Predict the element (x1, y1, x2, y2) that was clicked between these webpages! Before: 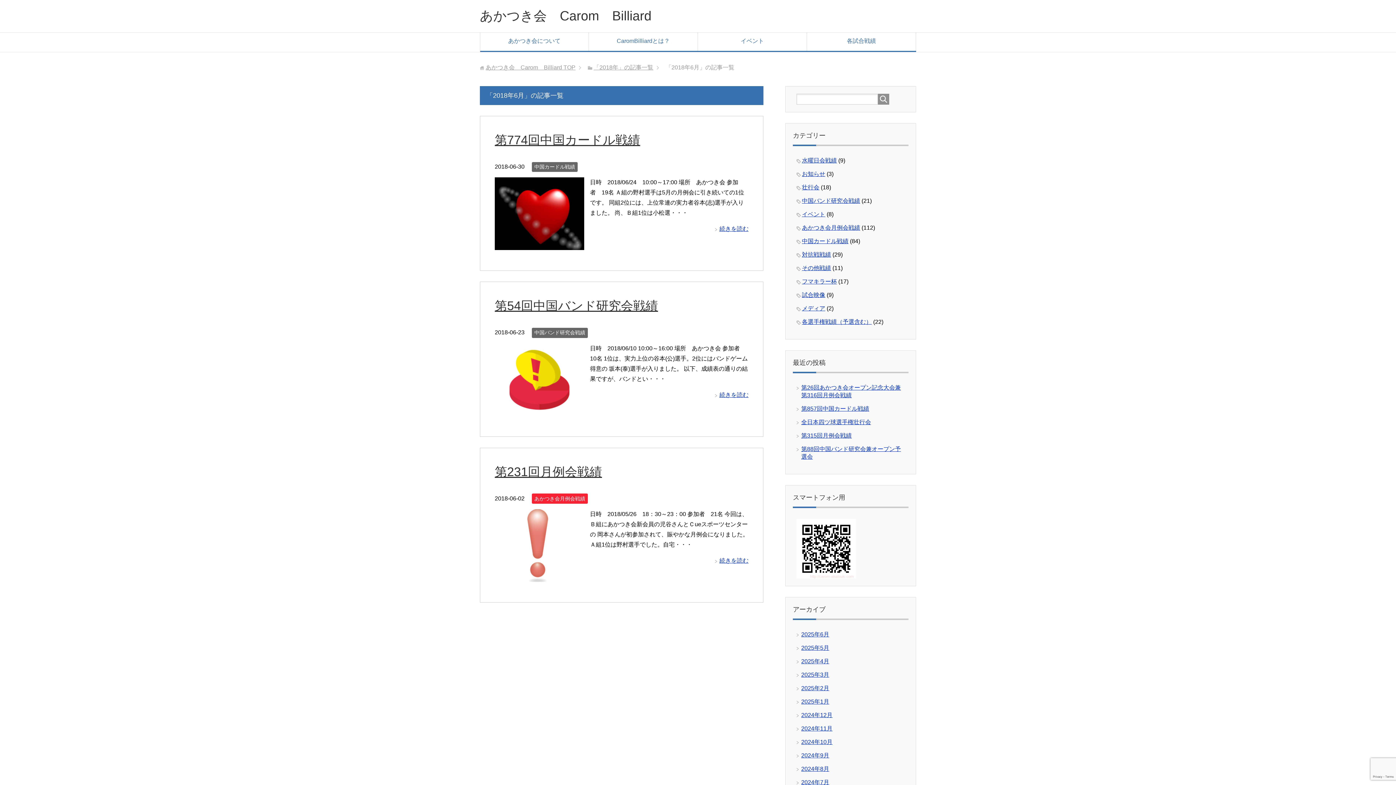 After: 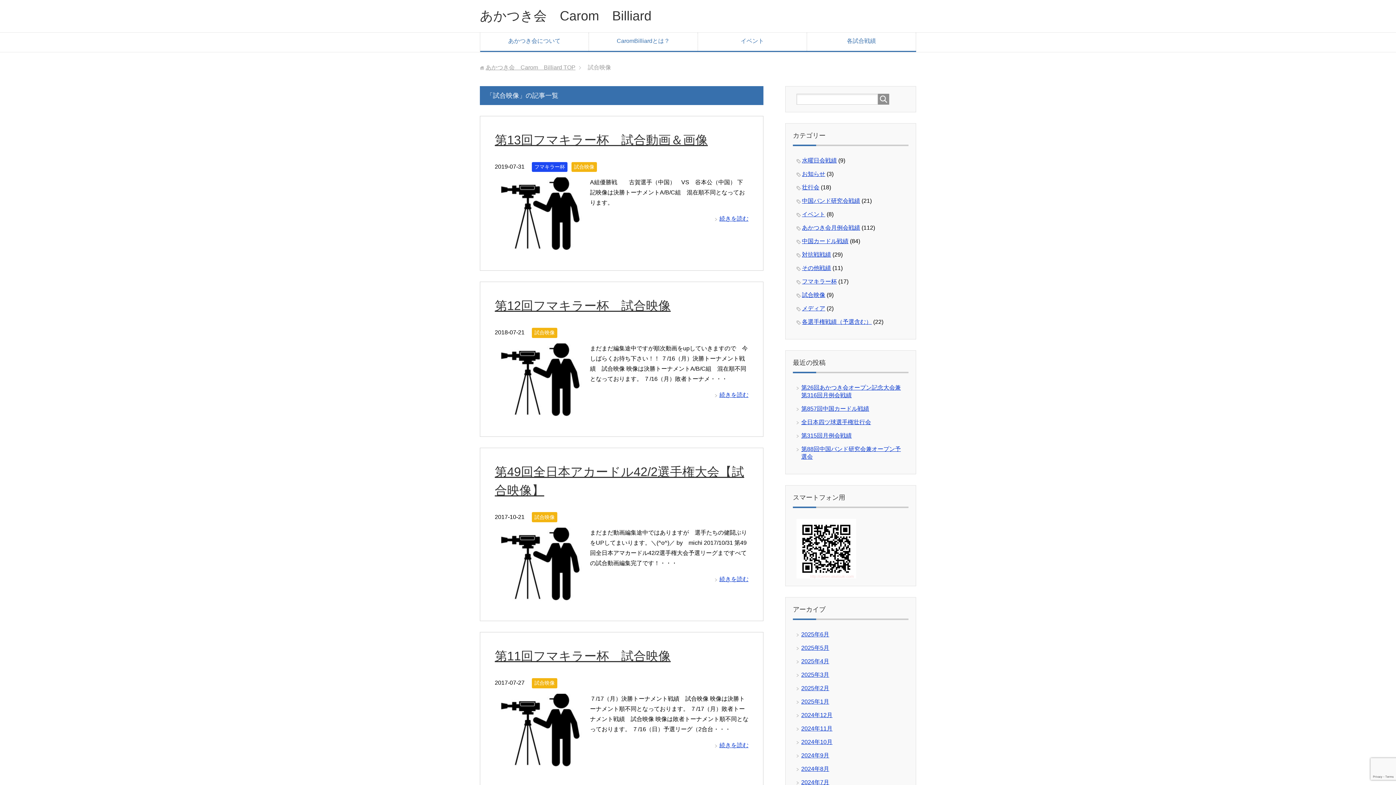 Action: bbox: (802, 292, 825, 298) label: 試合映像